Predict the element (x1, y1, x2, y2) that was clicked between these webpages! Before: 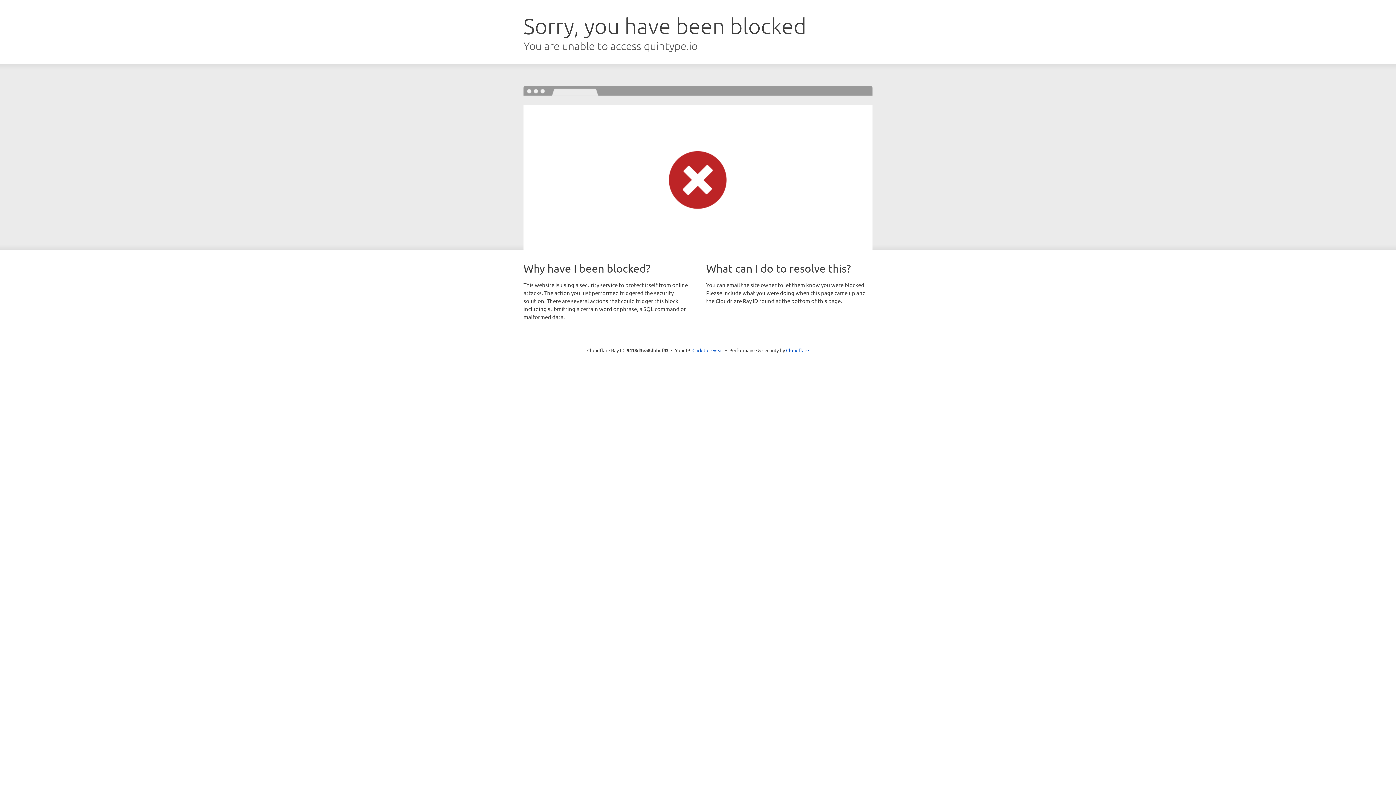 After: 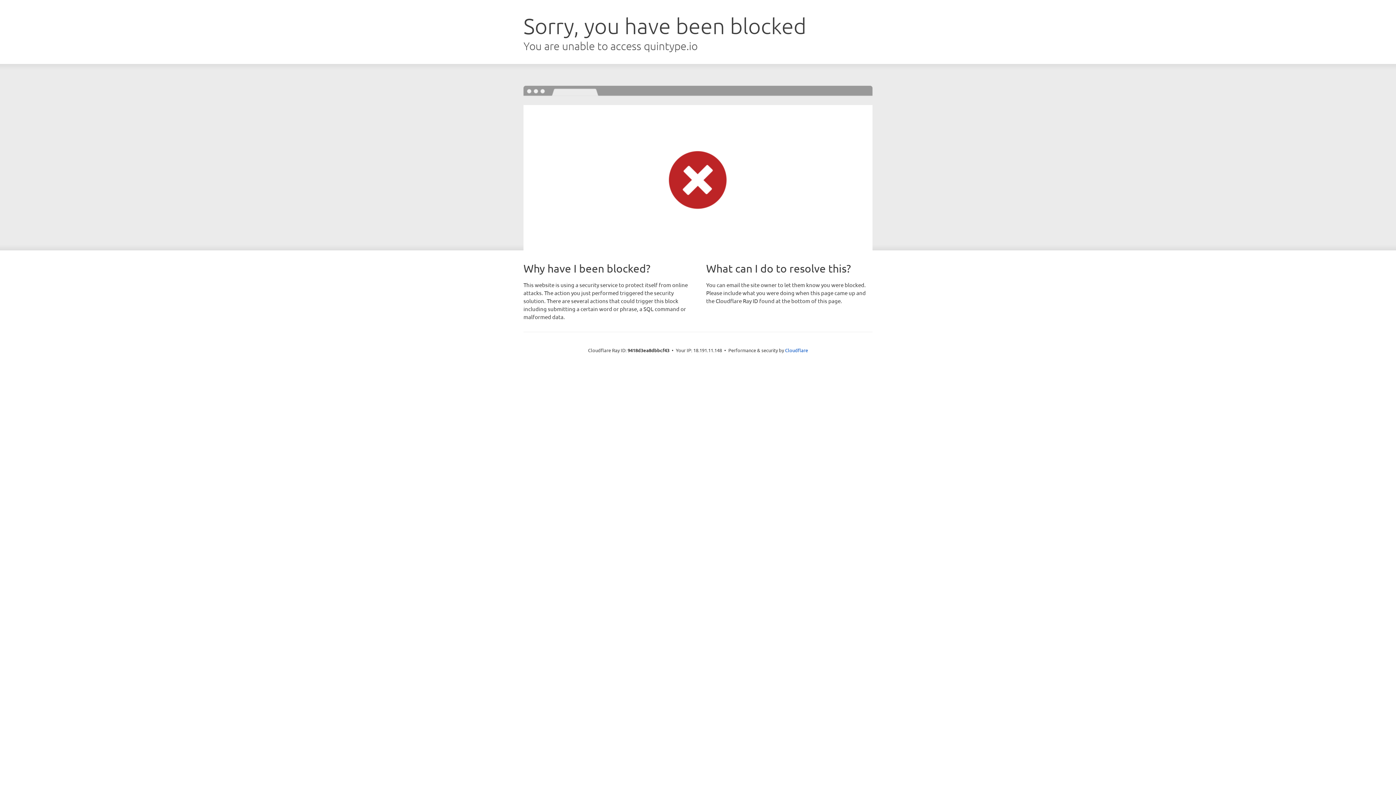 Action: label: Click to reveal bbox: (692, 346, 723, 353)